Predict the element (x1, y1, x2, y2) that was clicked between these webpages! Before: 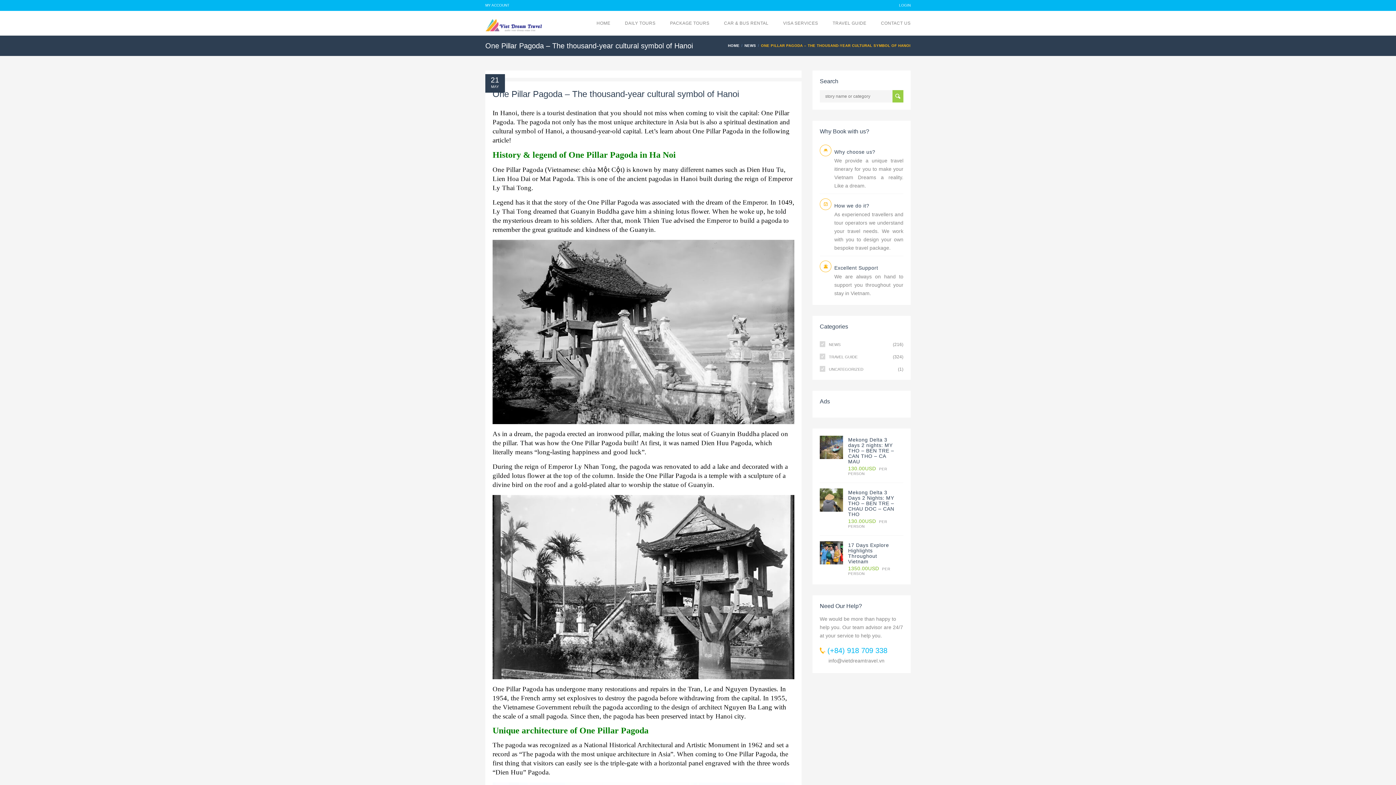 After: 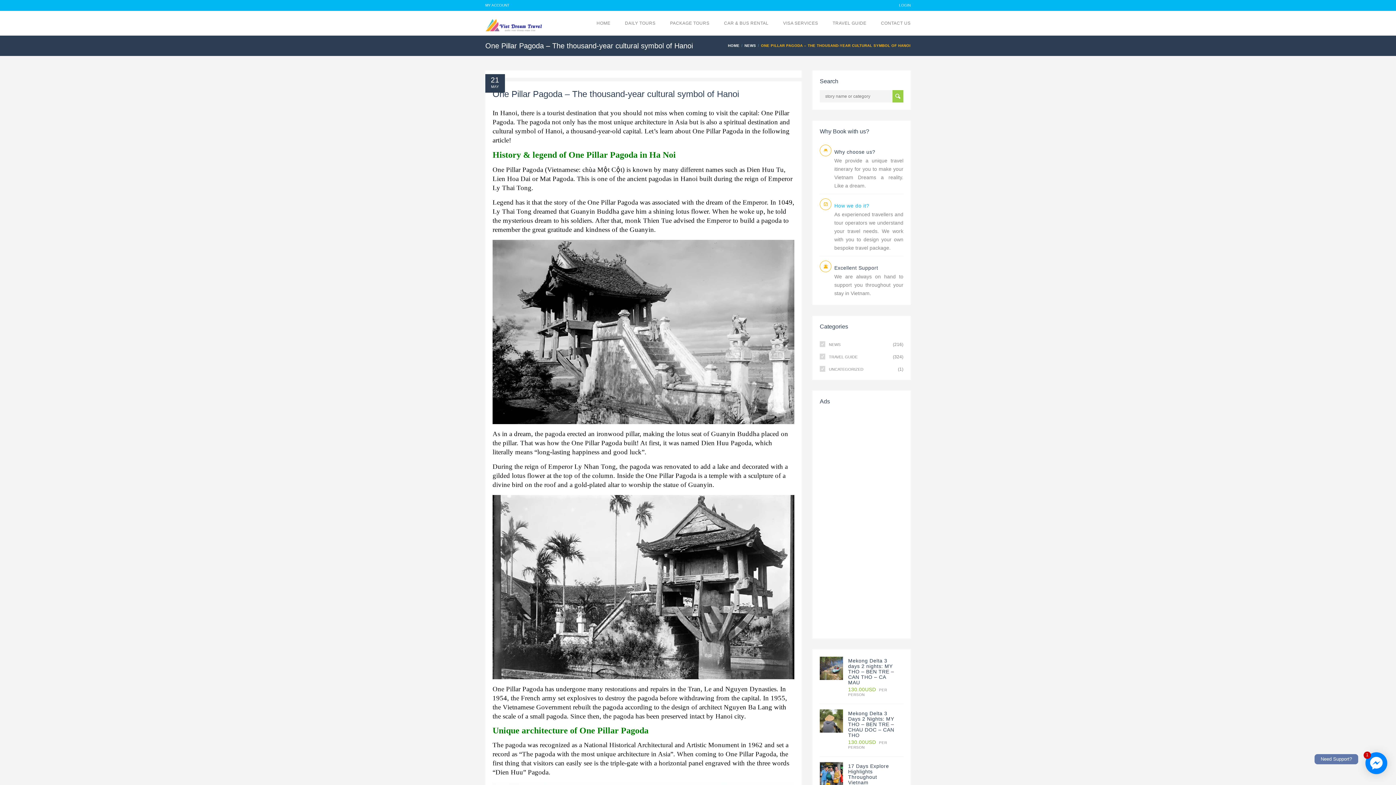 Action: label: How we do it? bbox: (834, 202, 869, 208)